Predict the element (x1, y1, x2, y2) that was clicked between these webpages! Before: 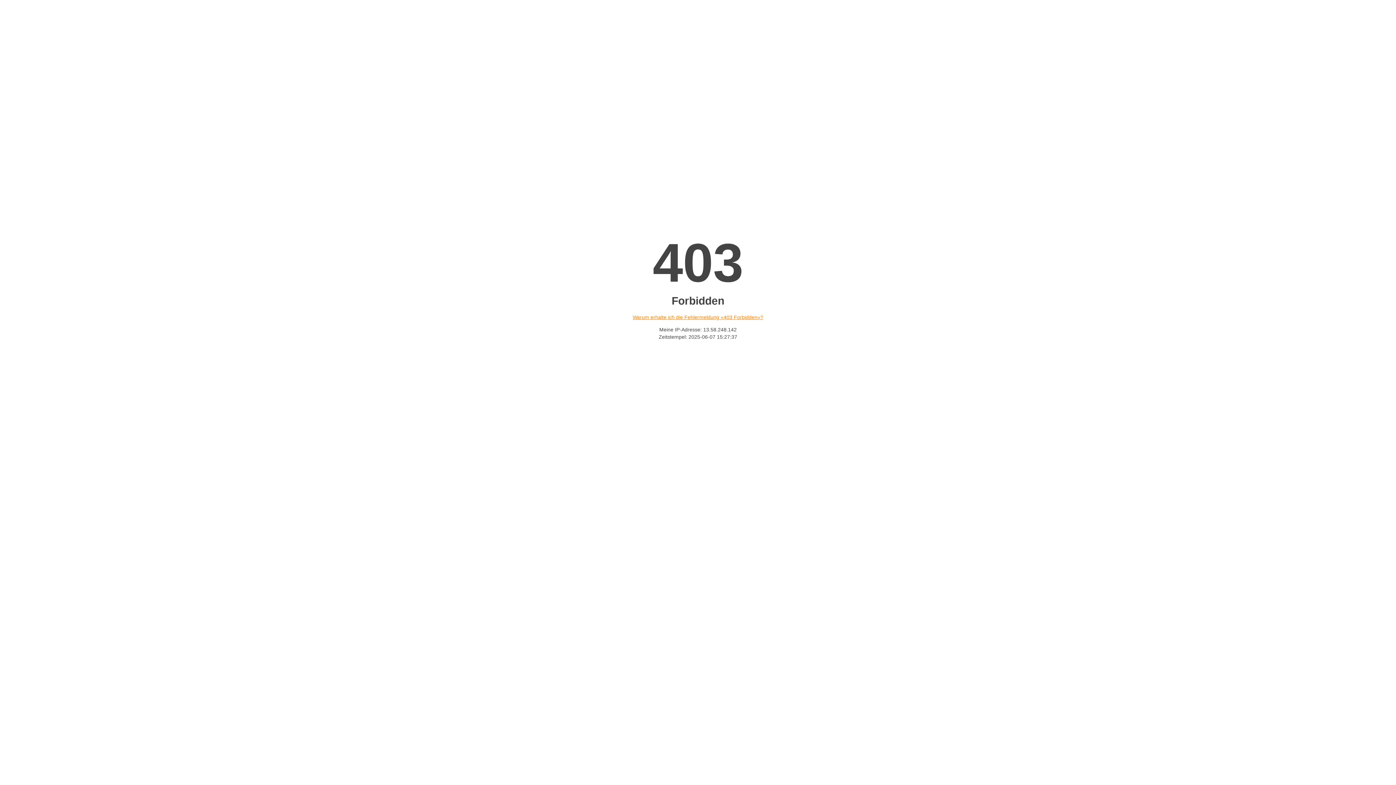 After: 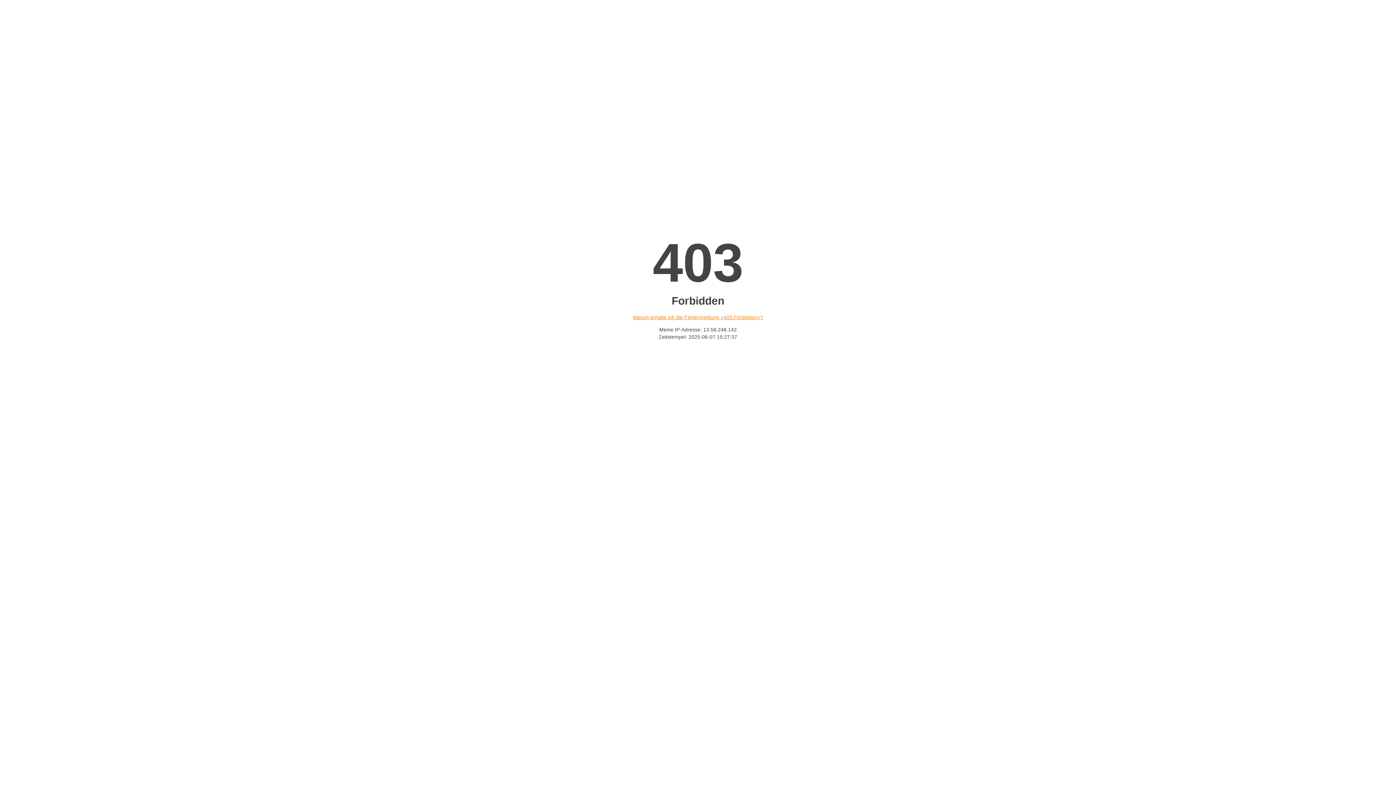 Action: label: Warum erhalte ich die Fehlermeldung «403 Forbidden»? bbox: (632, 314, 763, 320)